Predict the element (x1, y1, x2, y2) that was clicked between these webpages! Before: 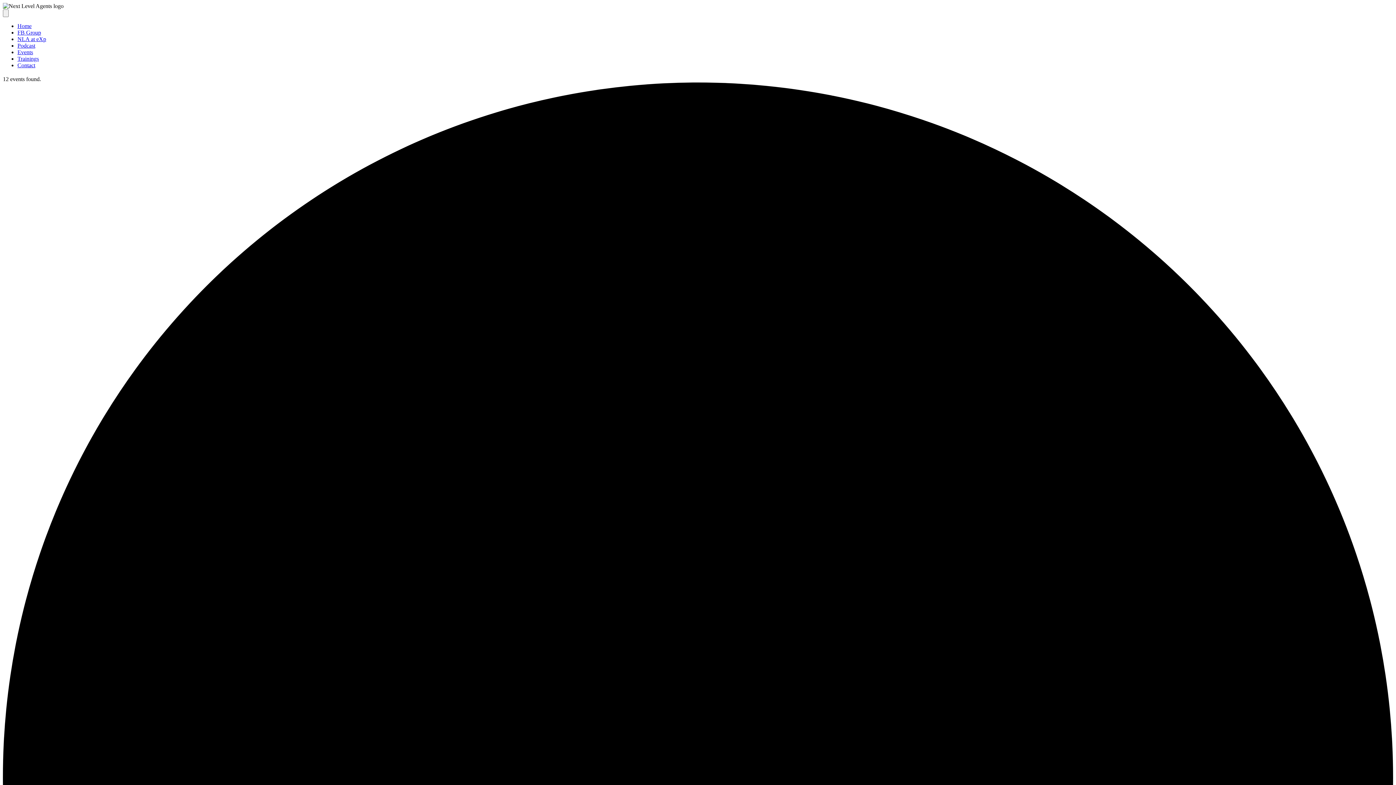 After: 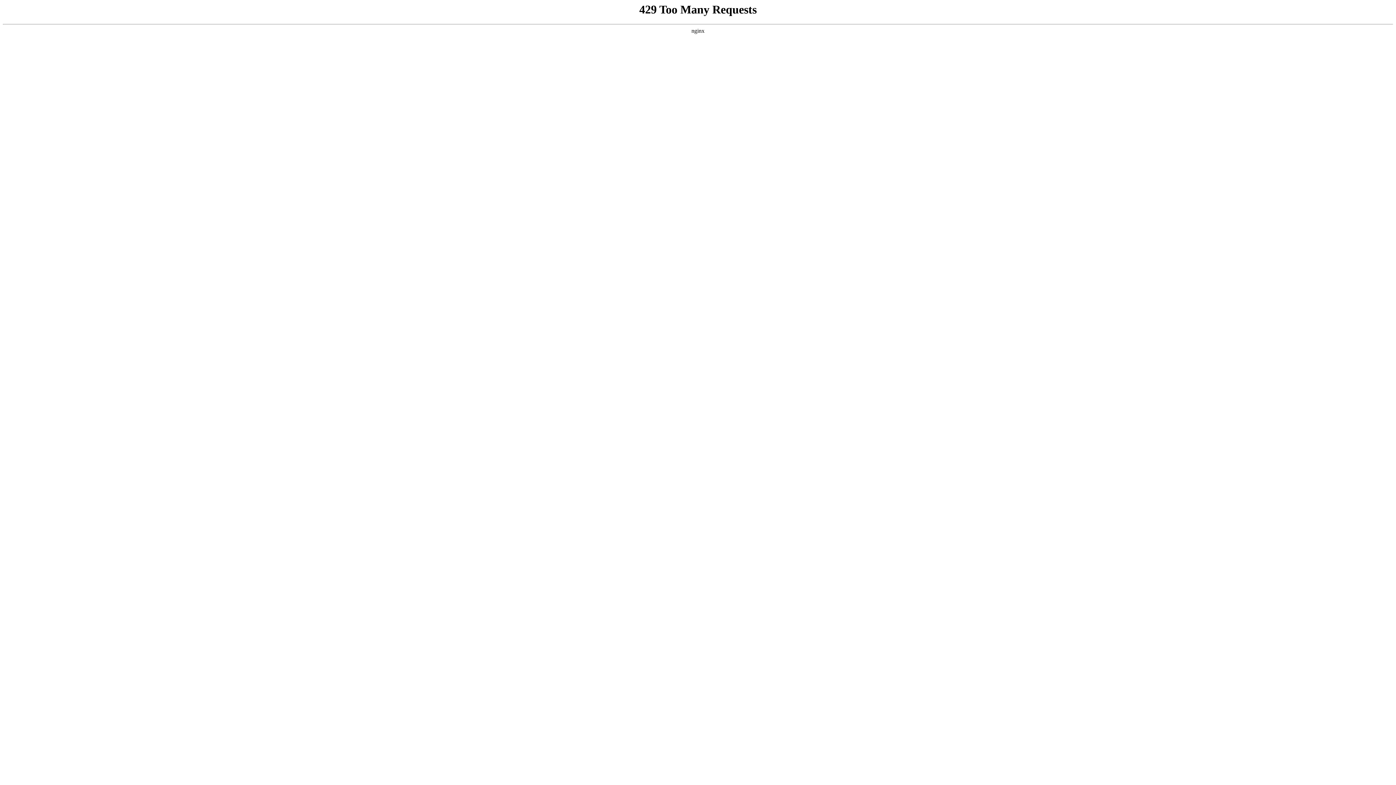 Action: label: Events bbox: (17, 49, 33, 55)